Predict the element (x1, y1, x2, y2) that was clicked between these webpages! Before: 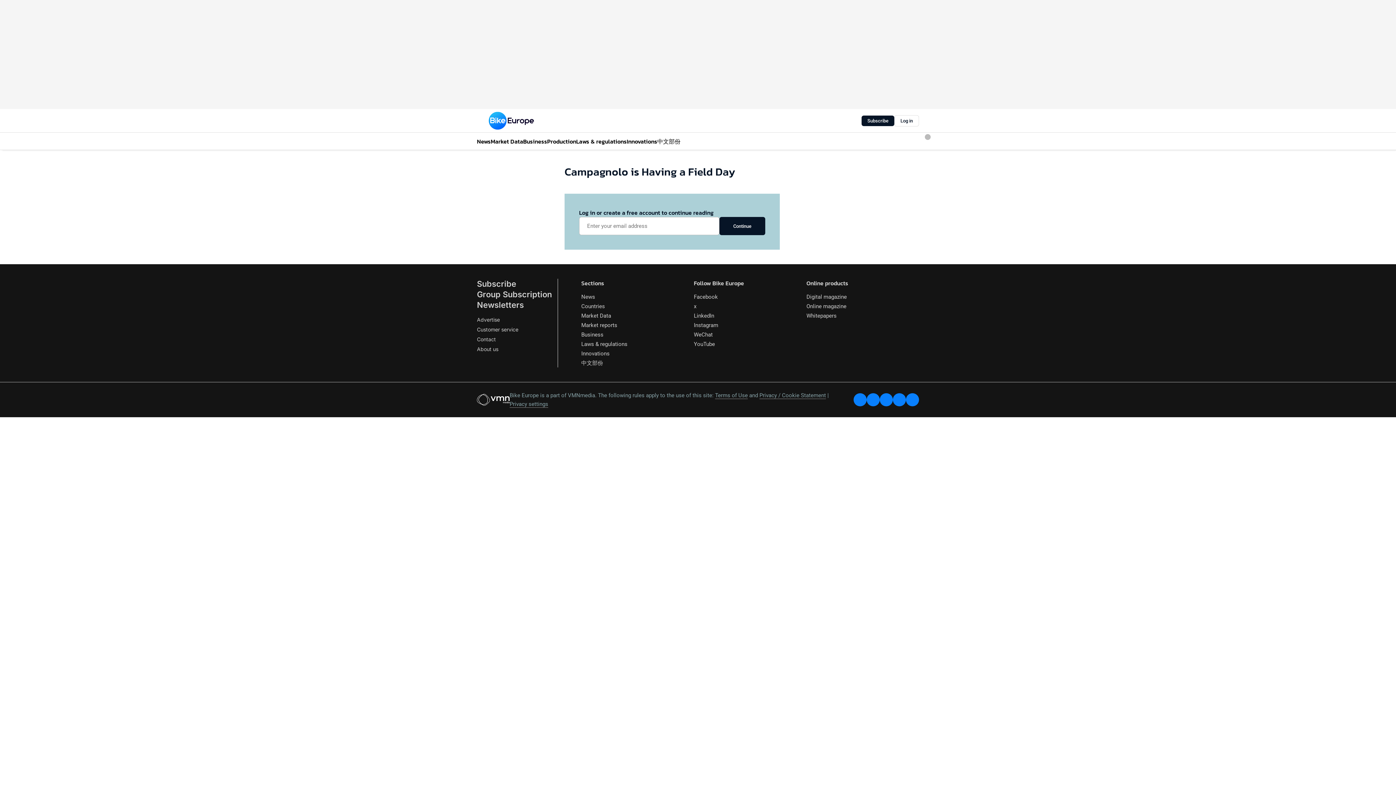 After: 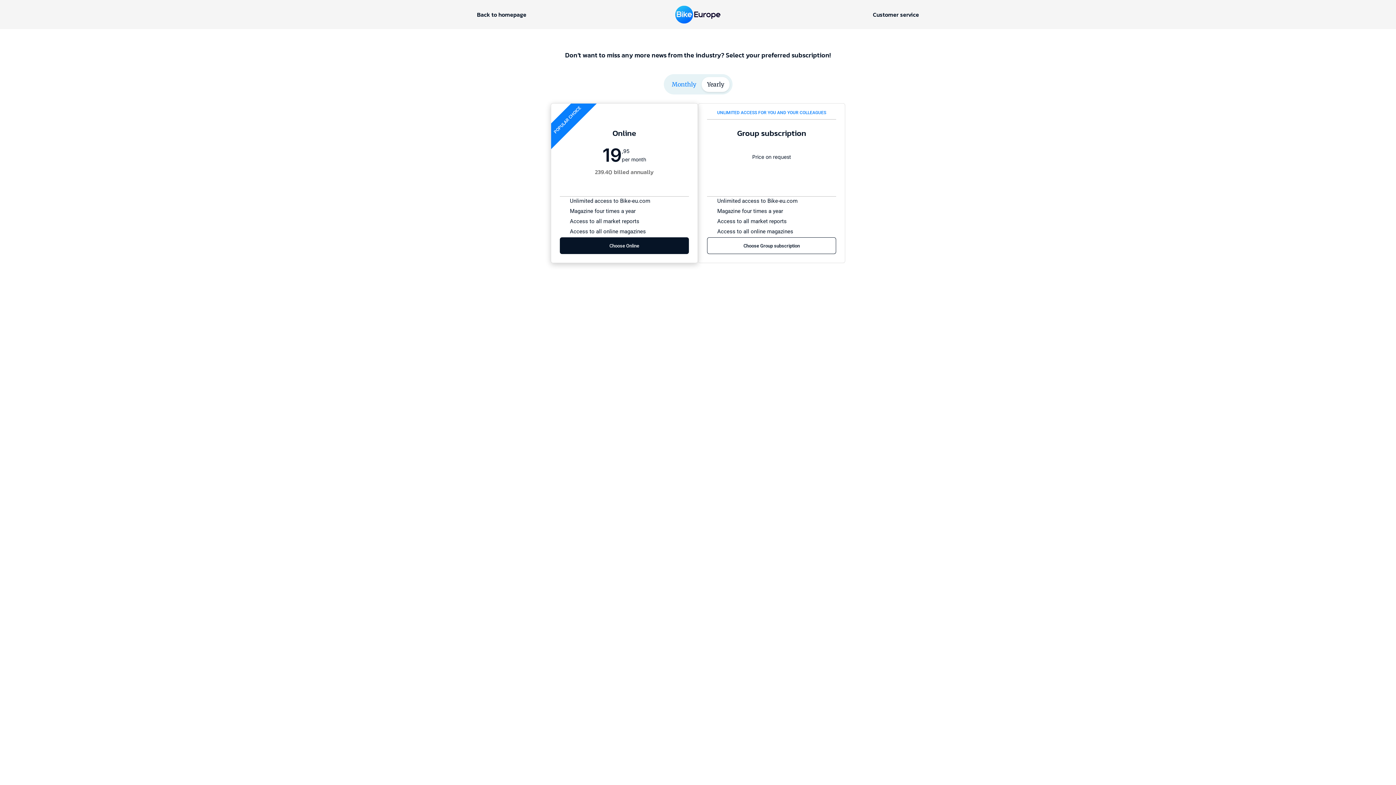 Action: bbox: (861, 115, 894, 126) label: Subscribe